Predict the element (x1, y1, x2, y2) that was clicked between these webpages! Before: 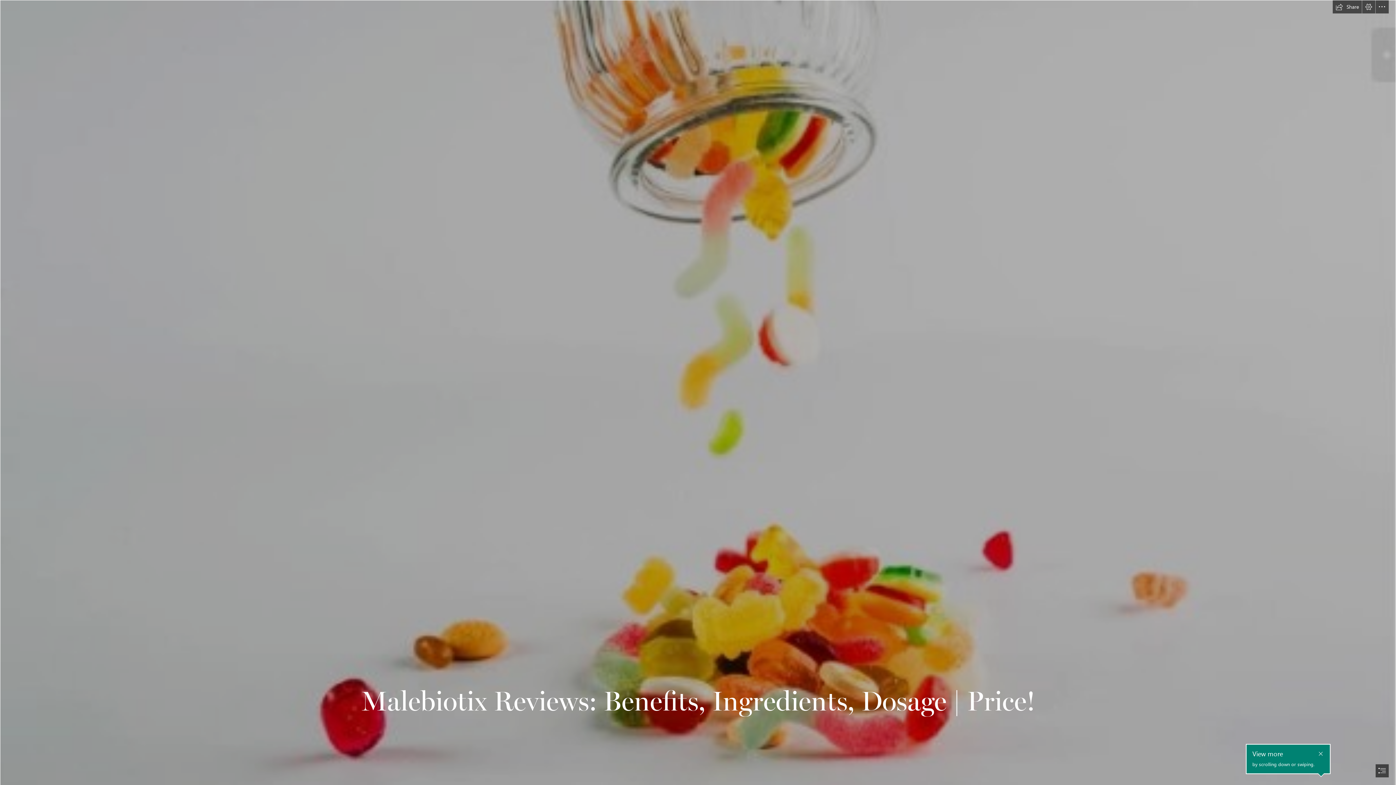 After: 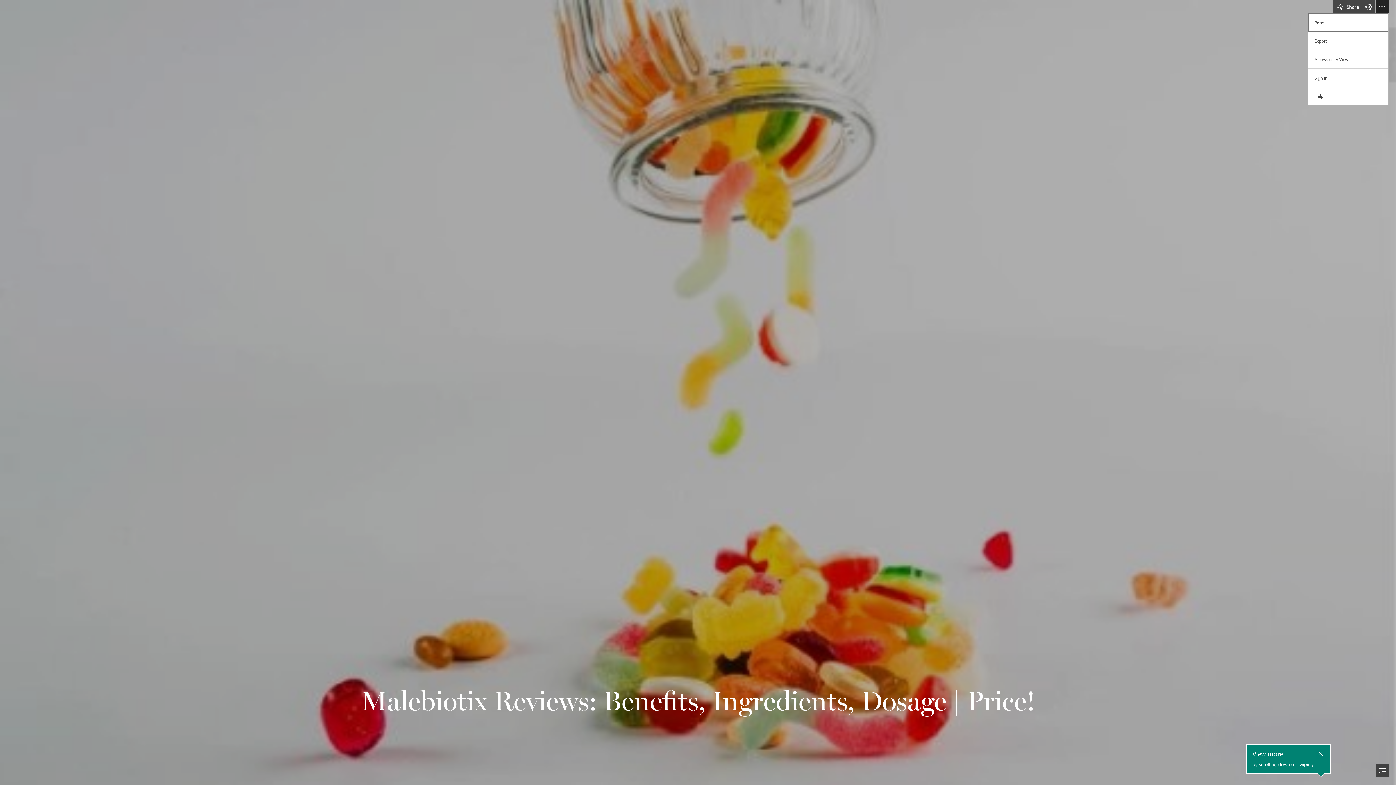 Action: label: More Sway options bbox: (1376, 0, 1389, 13)